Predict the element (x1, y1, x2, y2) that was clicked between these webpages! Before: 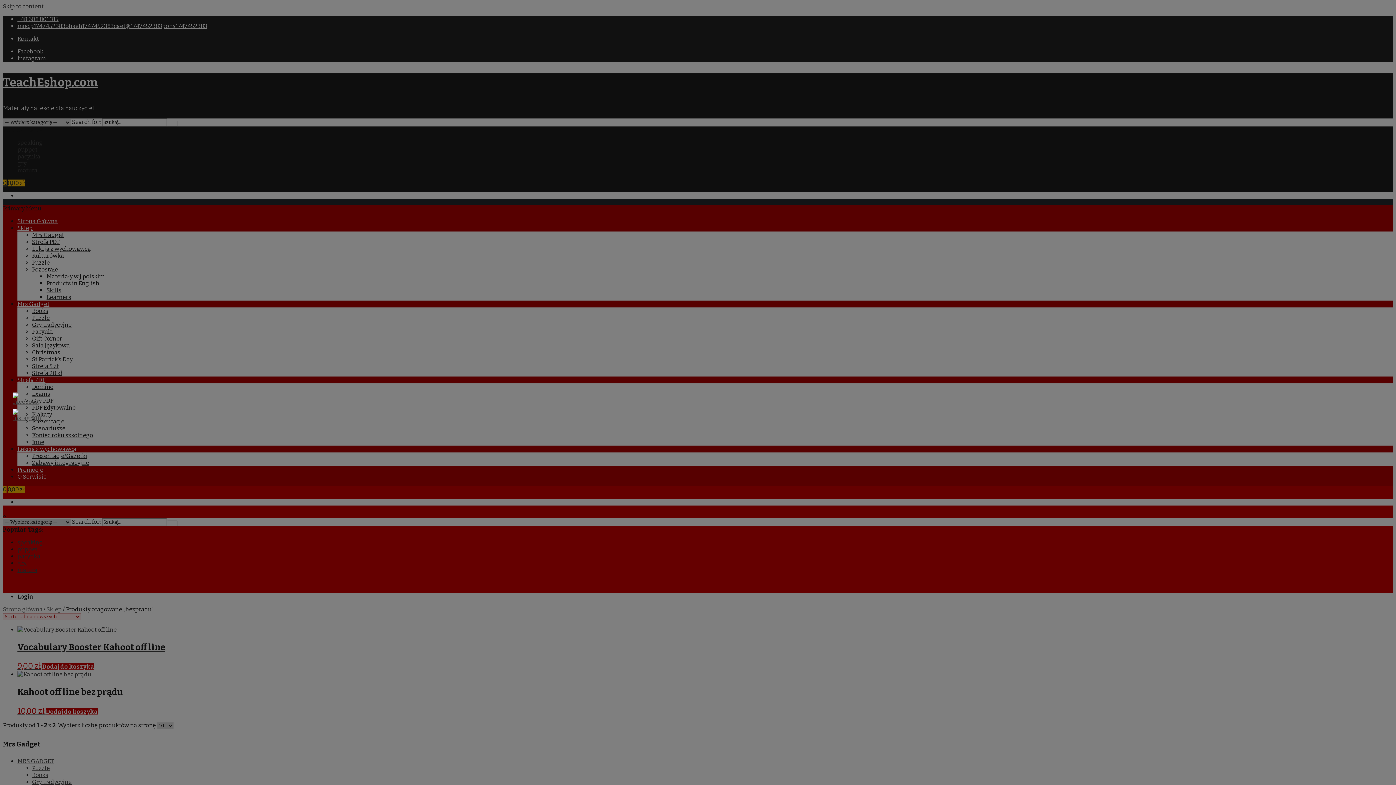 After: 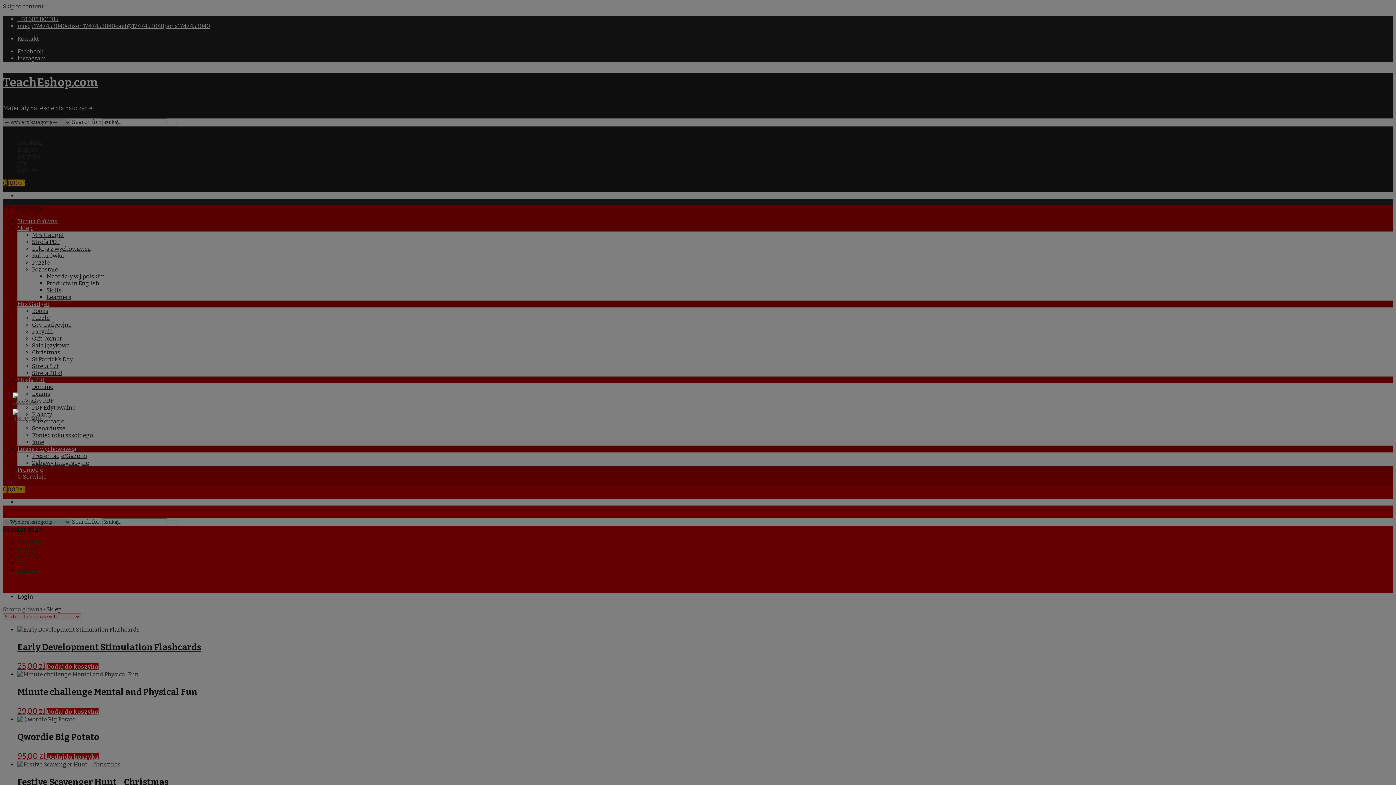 Action: bbox: (46, 606, 61, 612) label: Sklep